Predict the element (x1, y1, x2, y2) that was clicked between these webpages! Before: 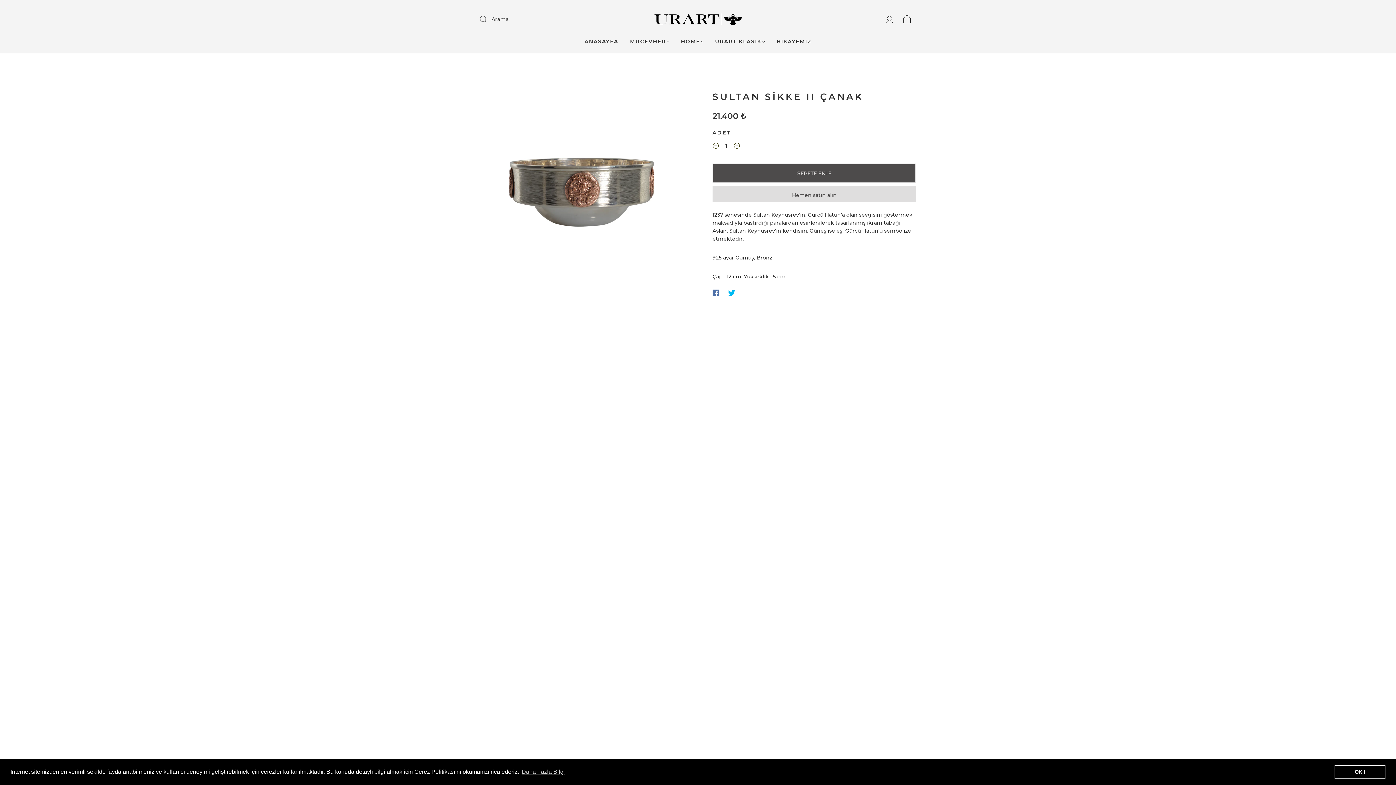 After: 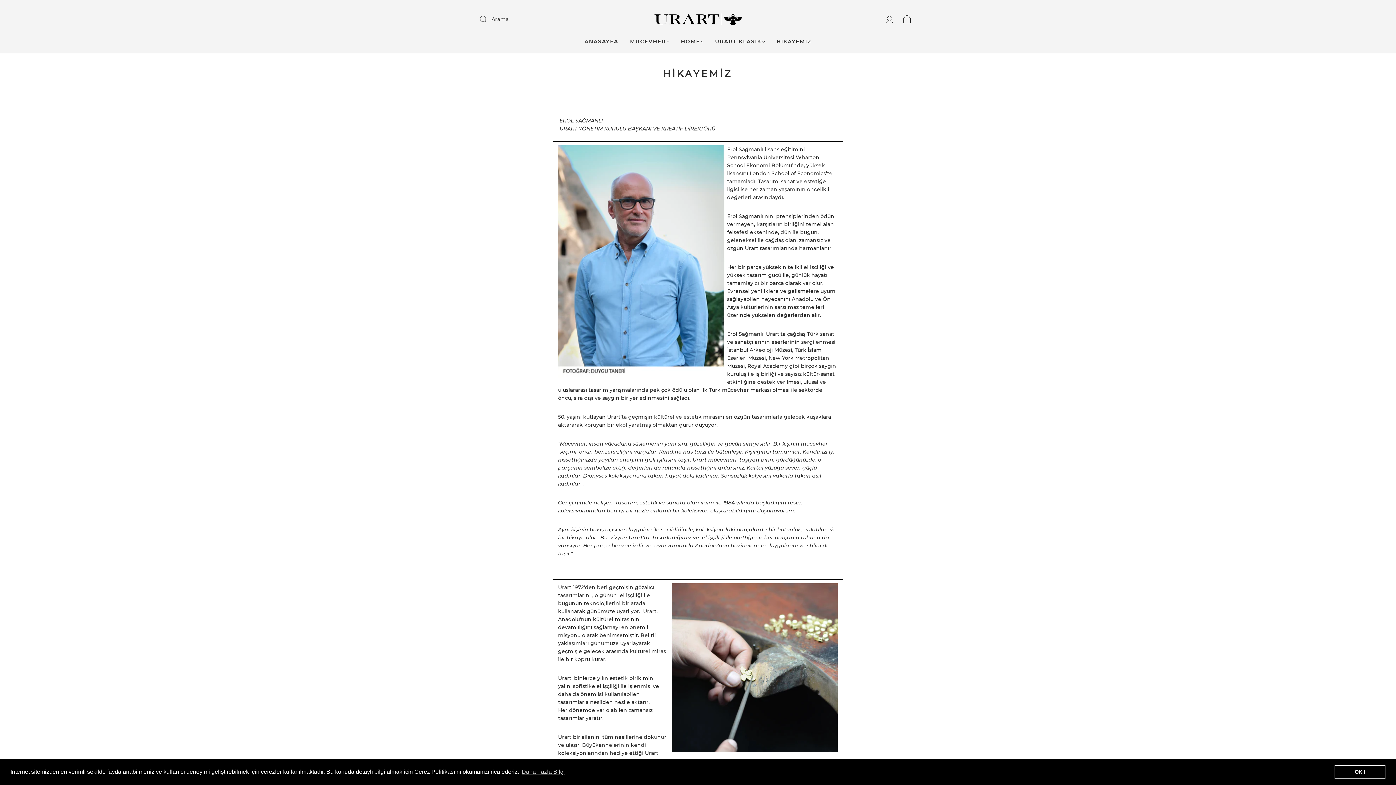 Action: bbox: (776, 38, 811, 44) label: HİKAYEMİZ